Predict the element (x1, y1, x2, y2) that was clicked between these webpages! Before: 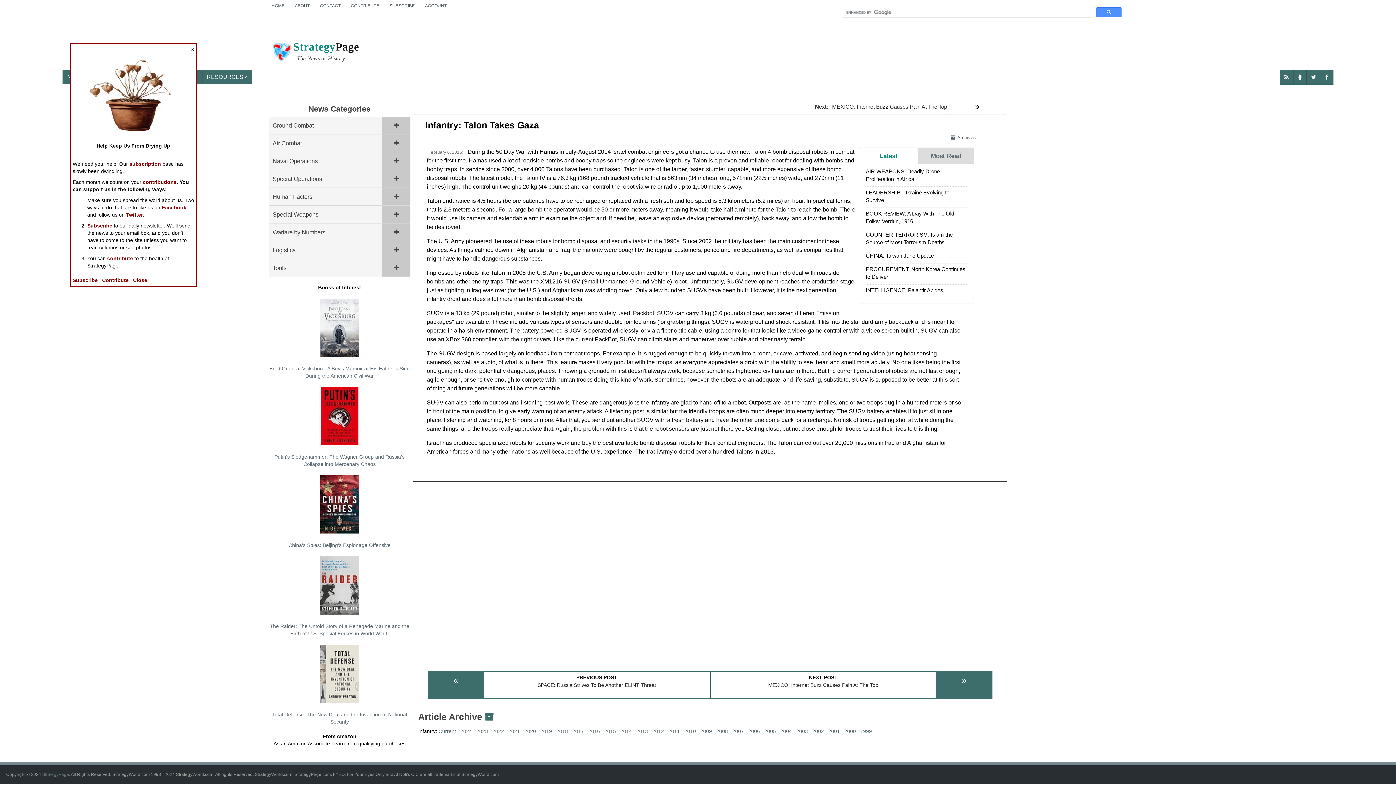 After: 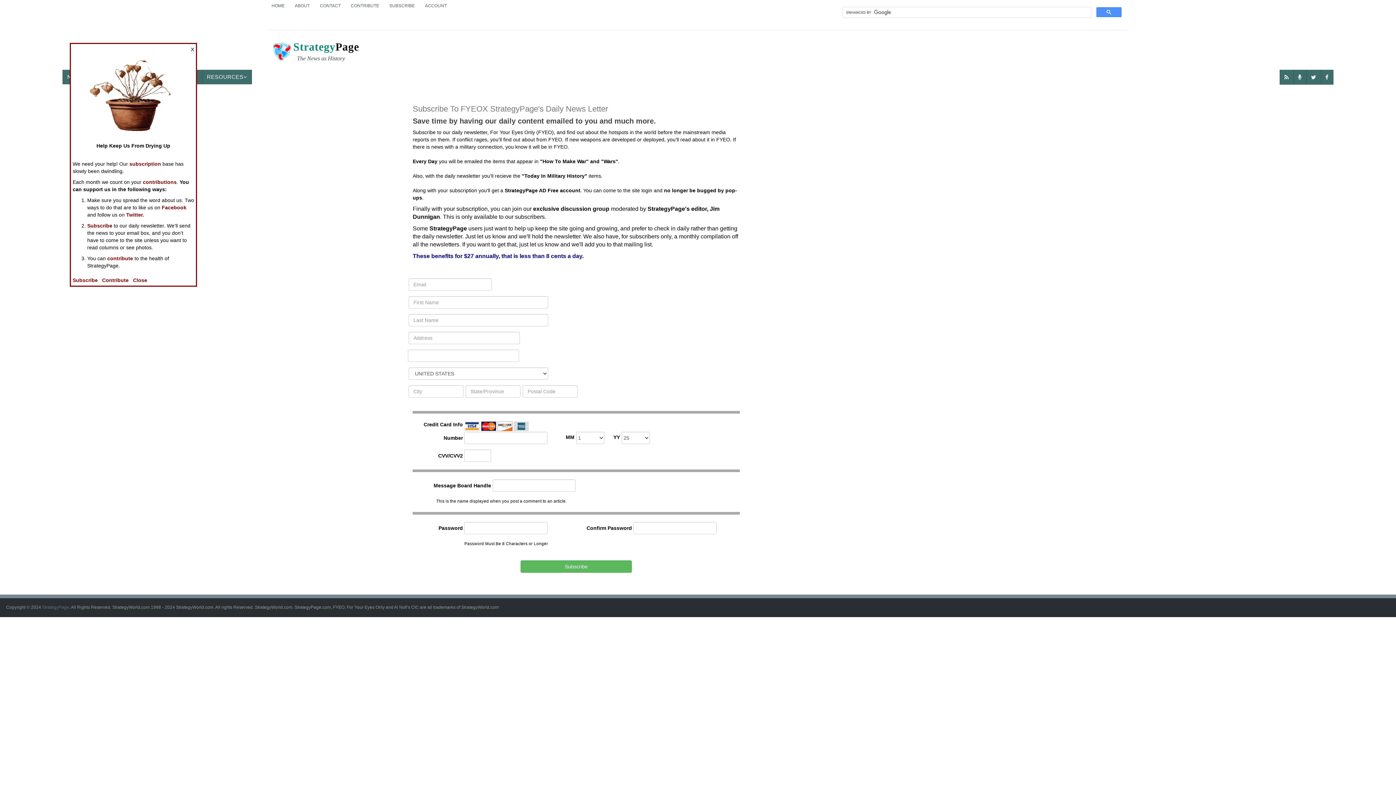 Action: label: SUBSCRIBE bbox: (385, 0, 419, 12)